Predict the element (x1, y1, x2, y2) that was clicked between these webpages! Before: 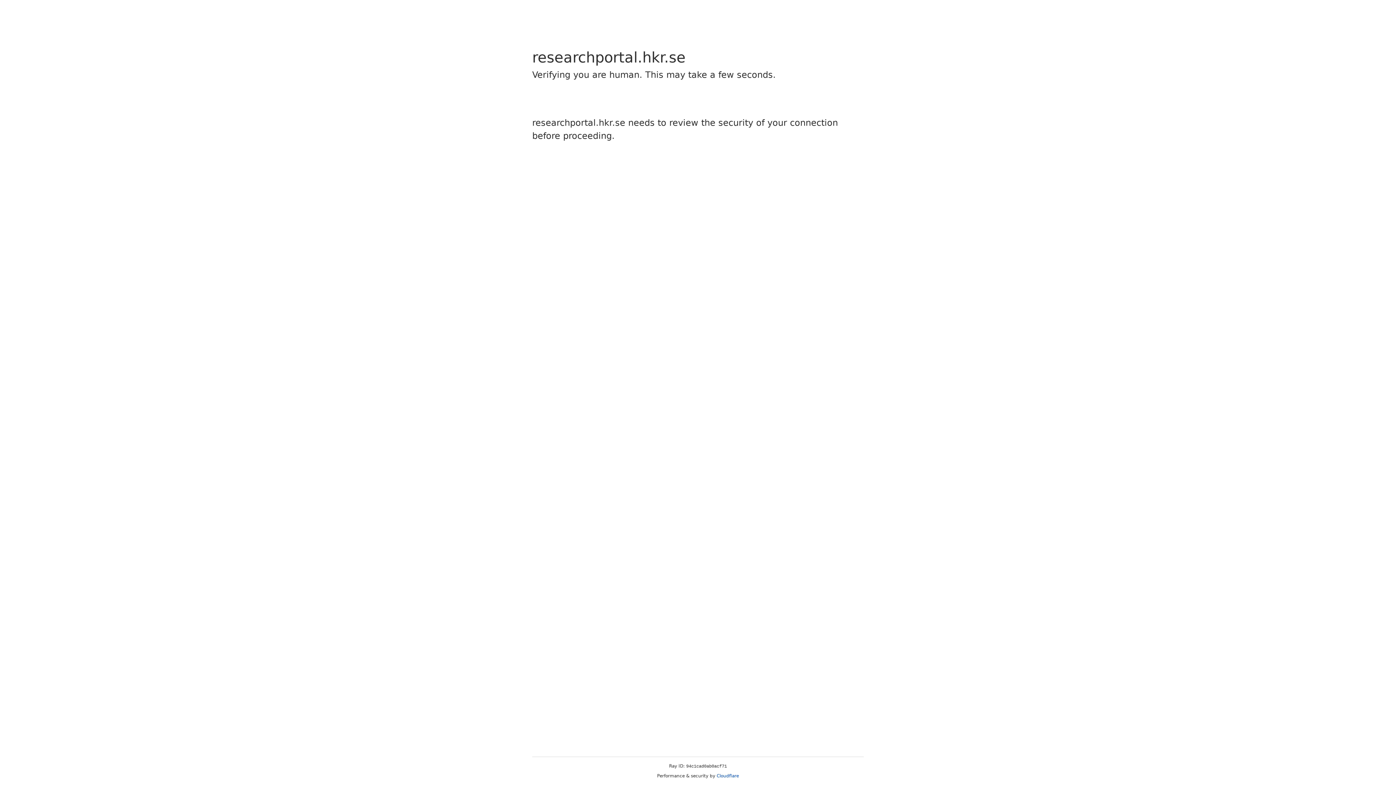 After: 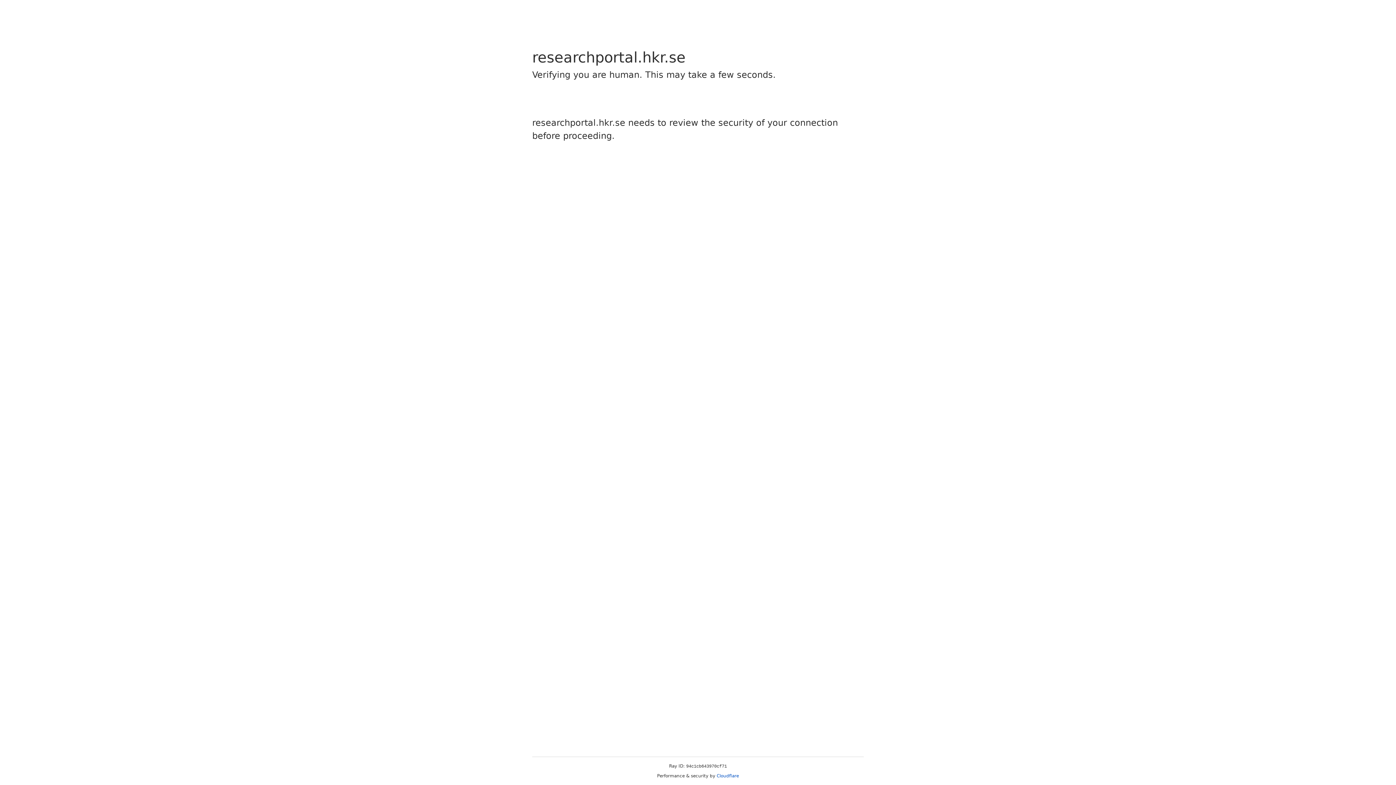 Action: label: Cloudflare bbox: (716, 773, 739, 778)